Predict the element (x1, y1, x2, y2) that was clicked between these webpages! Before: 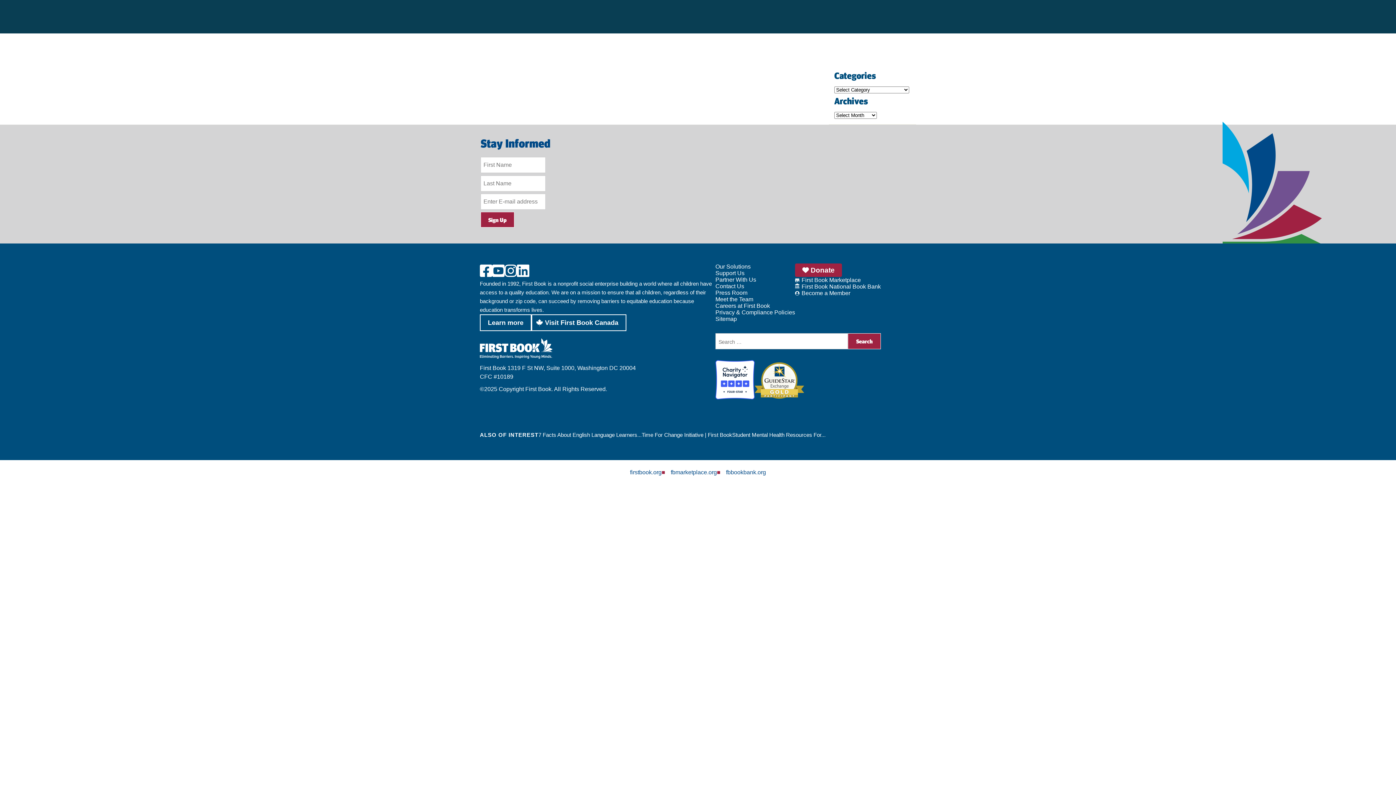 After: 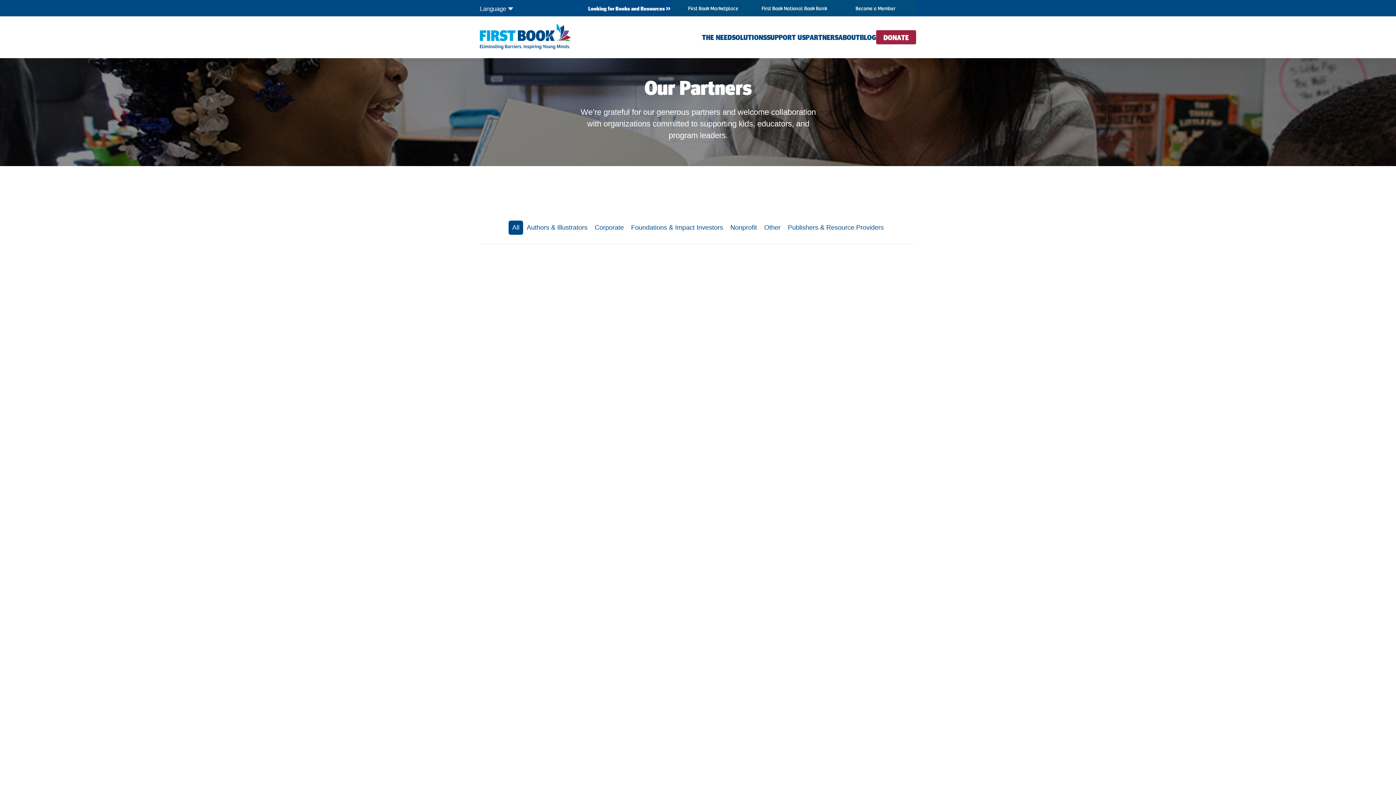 Action: label: Partner With Us bbox: (715, 276, 756, 282)